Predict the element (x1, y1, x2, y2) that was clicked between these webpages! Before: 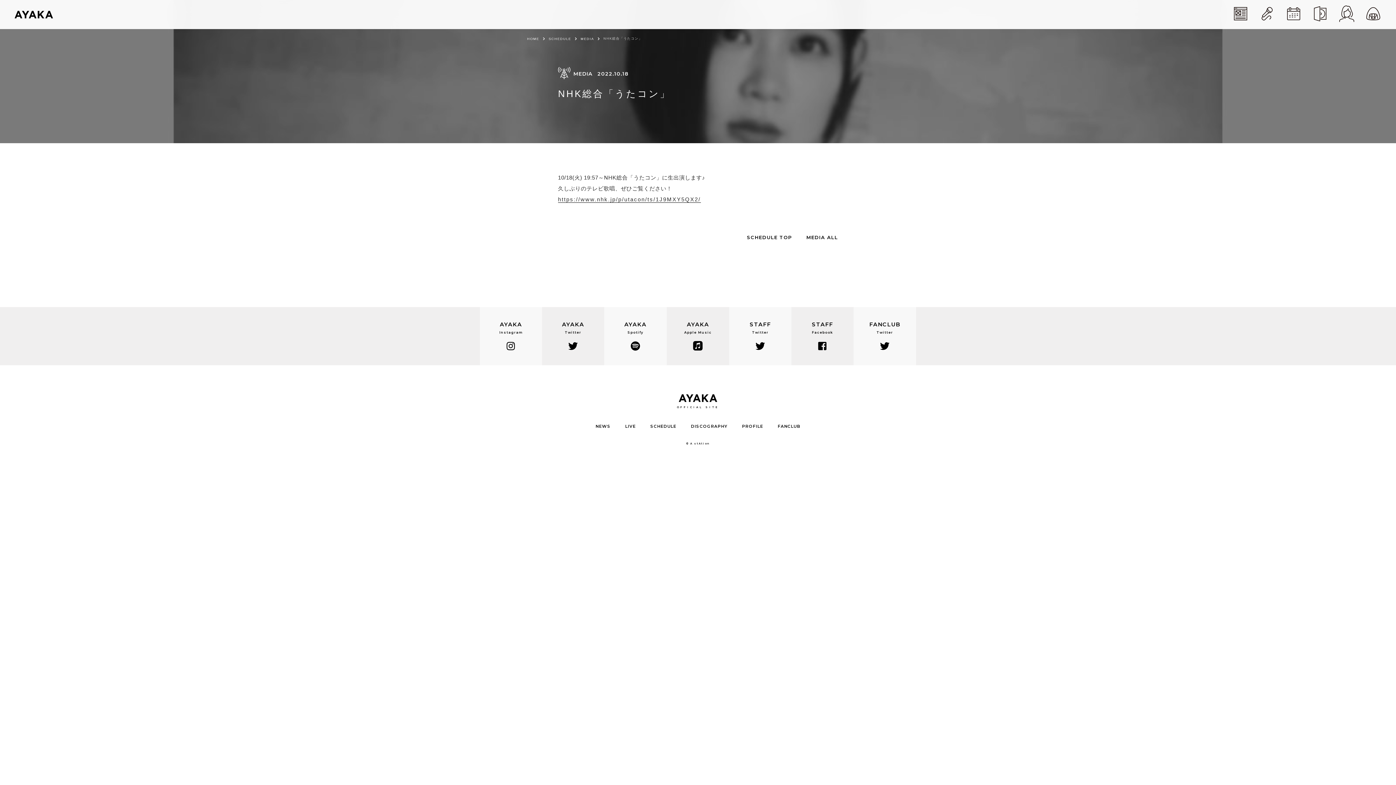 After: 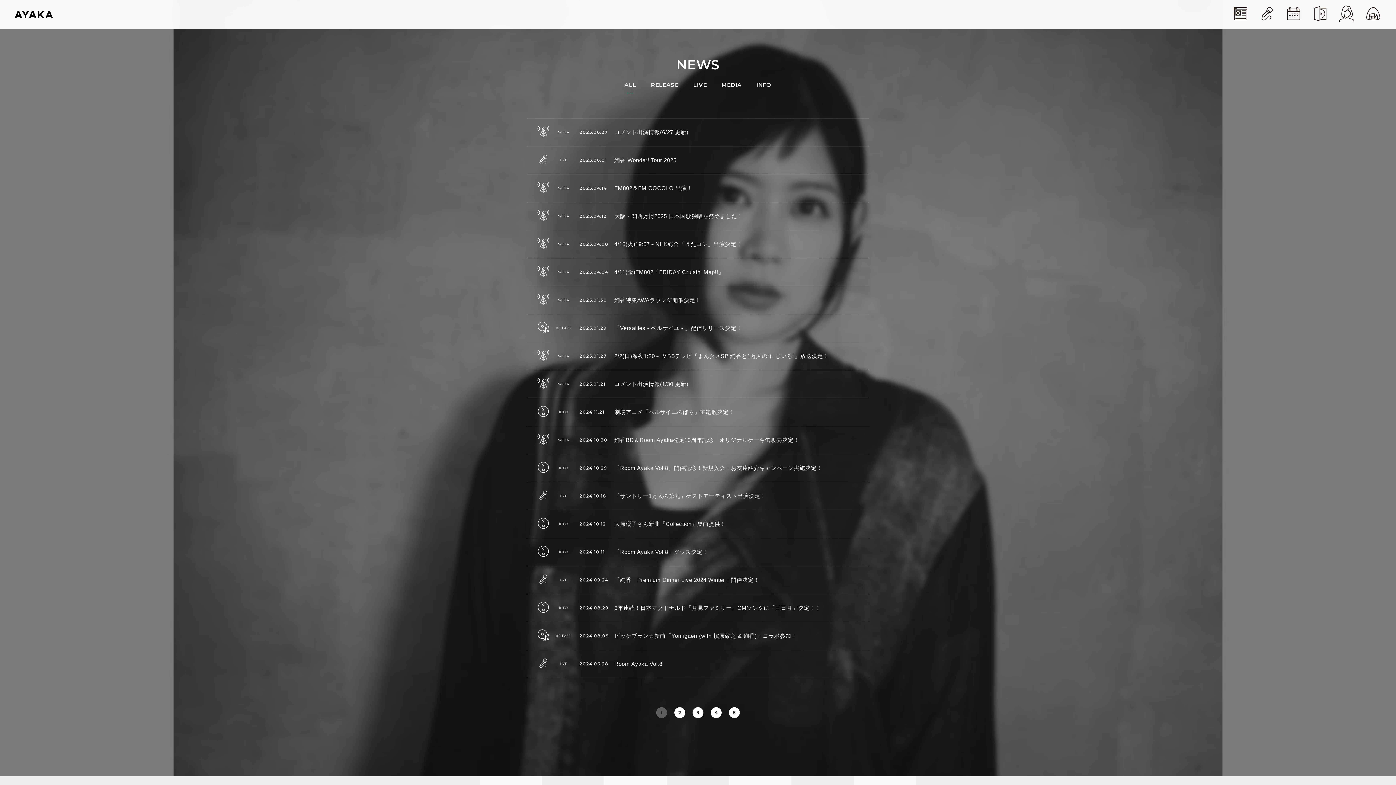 Action: bbox: (595, 424, 610, 429) label: NEWS